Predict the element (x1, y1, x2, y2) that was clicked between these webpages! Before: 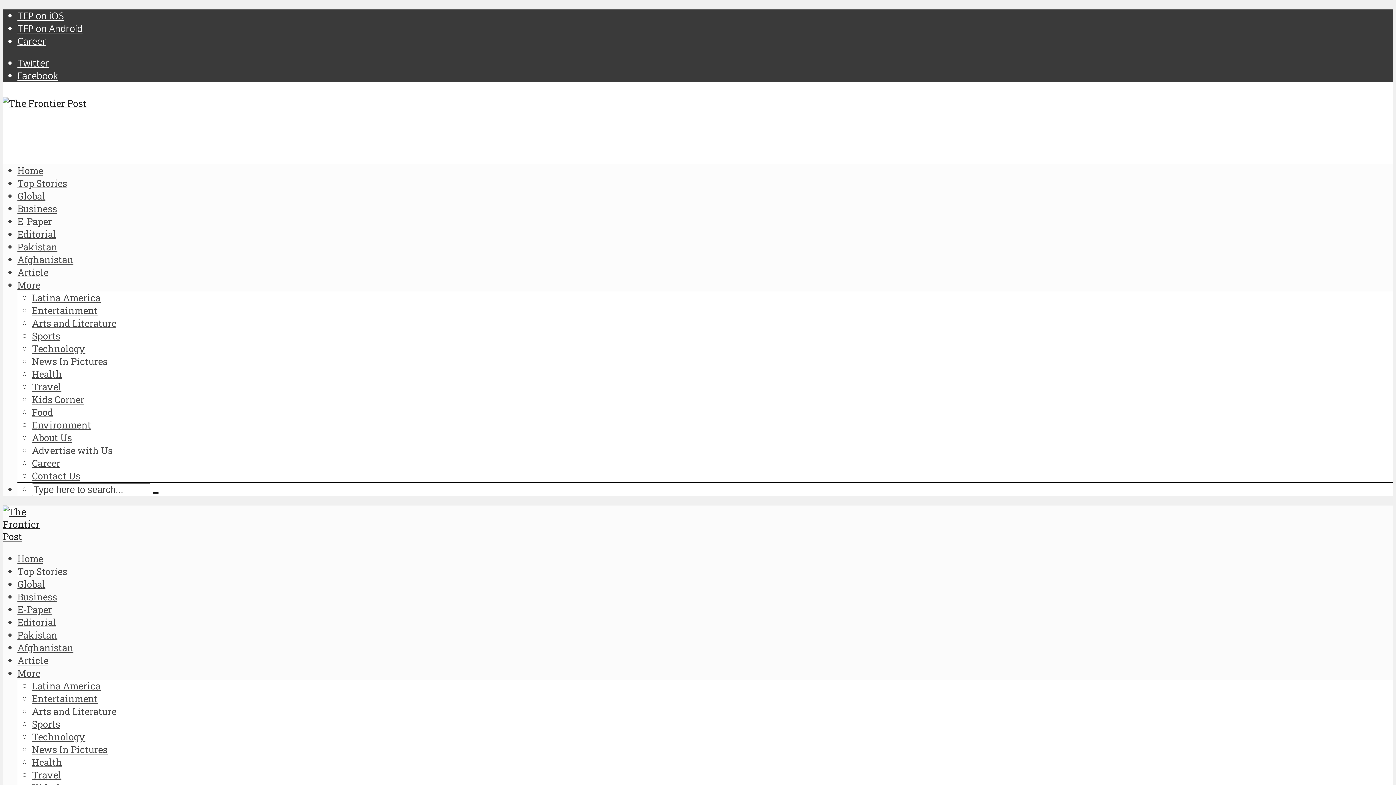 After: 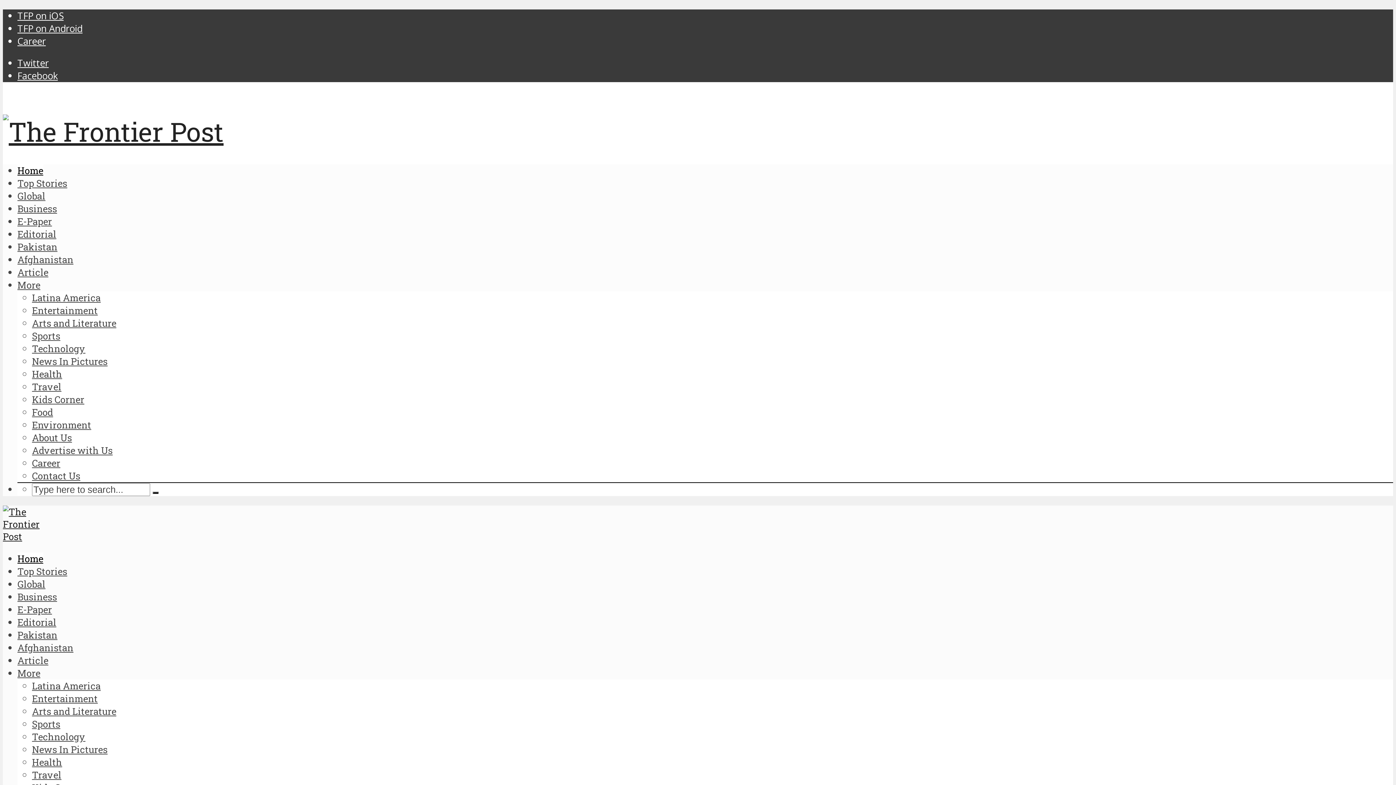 Action: bbox: (2, 530, 39, 542)